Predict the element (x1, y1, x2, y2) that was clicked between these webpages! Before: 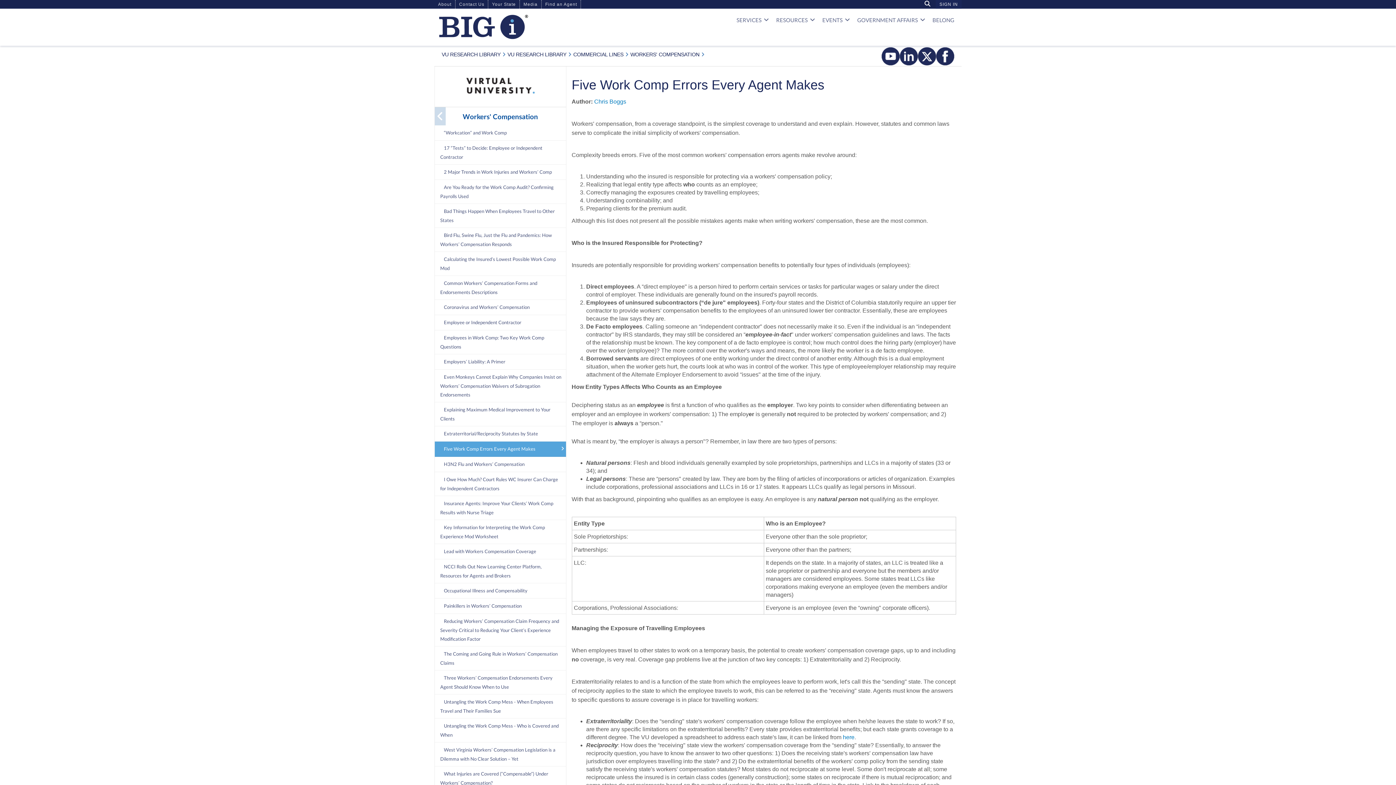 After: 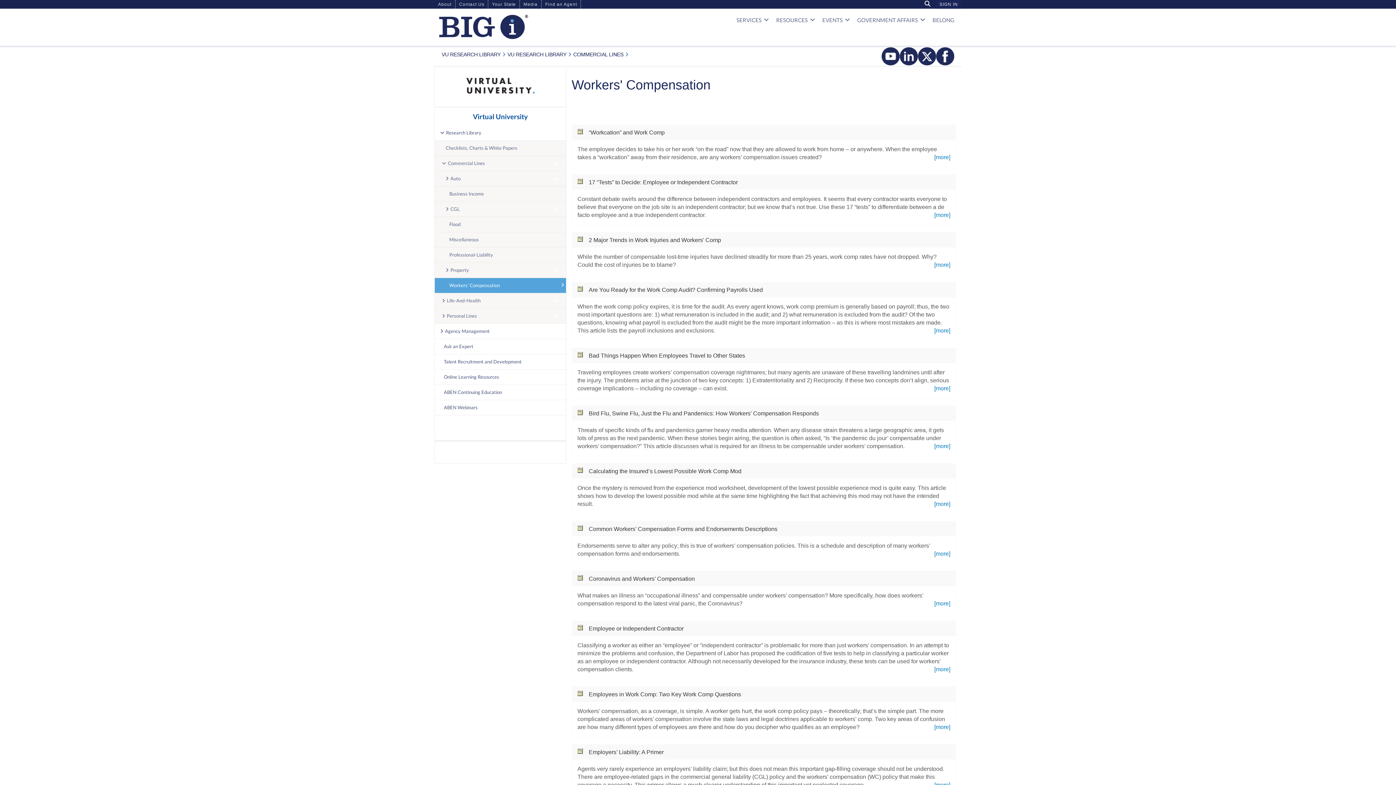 Action: bbox: (630, 51, 699, 57) label: WORKERS' COMPENSATION